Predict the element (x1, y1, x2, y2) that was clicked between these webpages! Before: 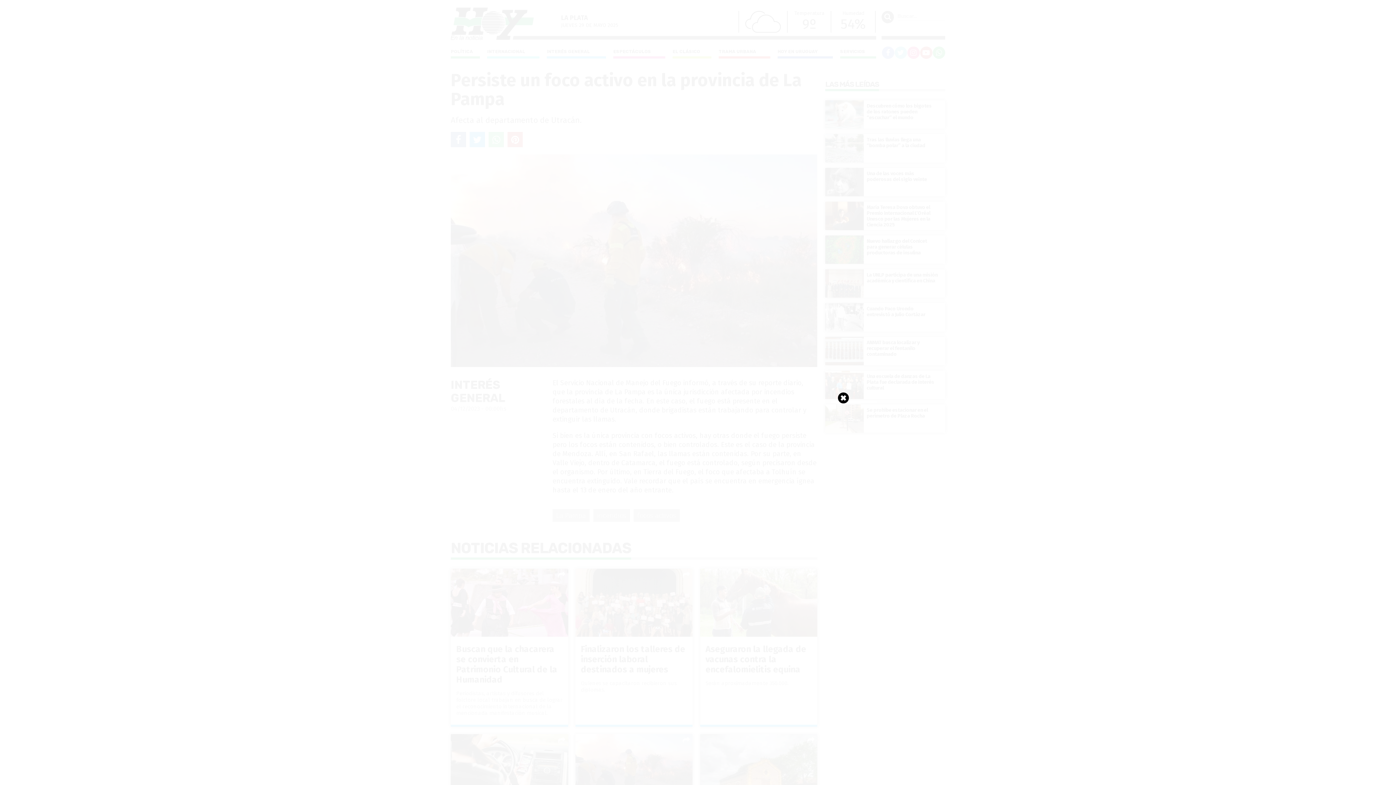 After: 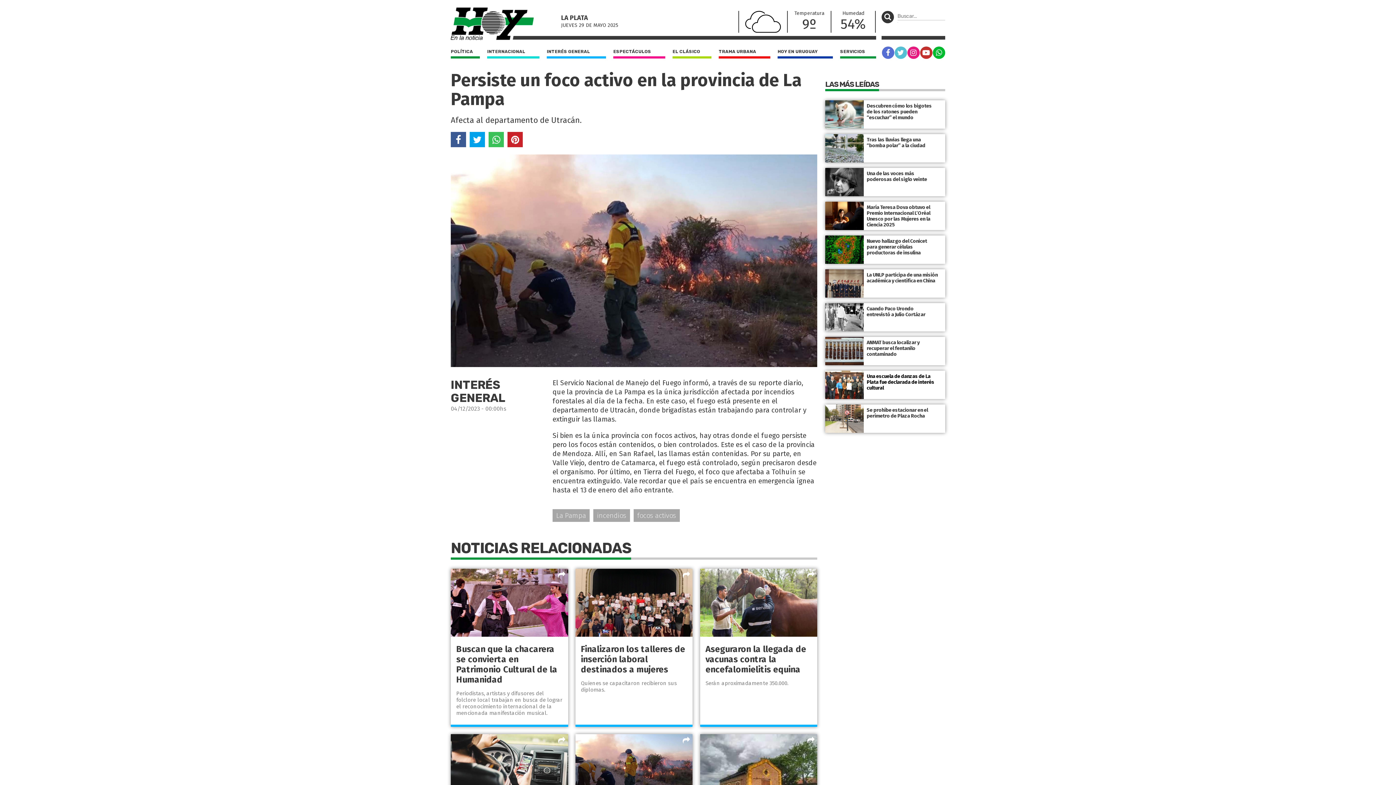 Action: bbox: (838, 392, 849, 403)